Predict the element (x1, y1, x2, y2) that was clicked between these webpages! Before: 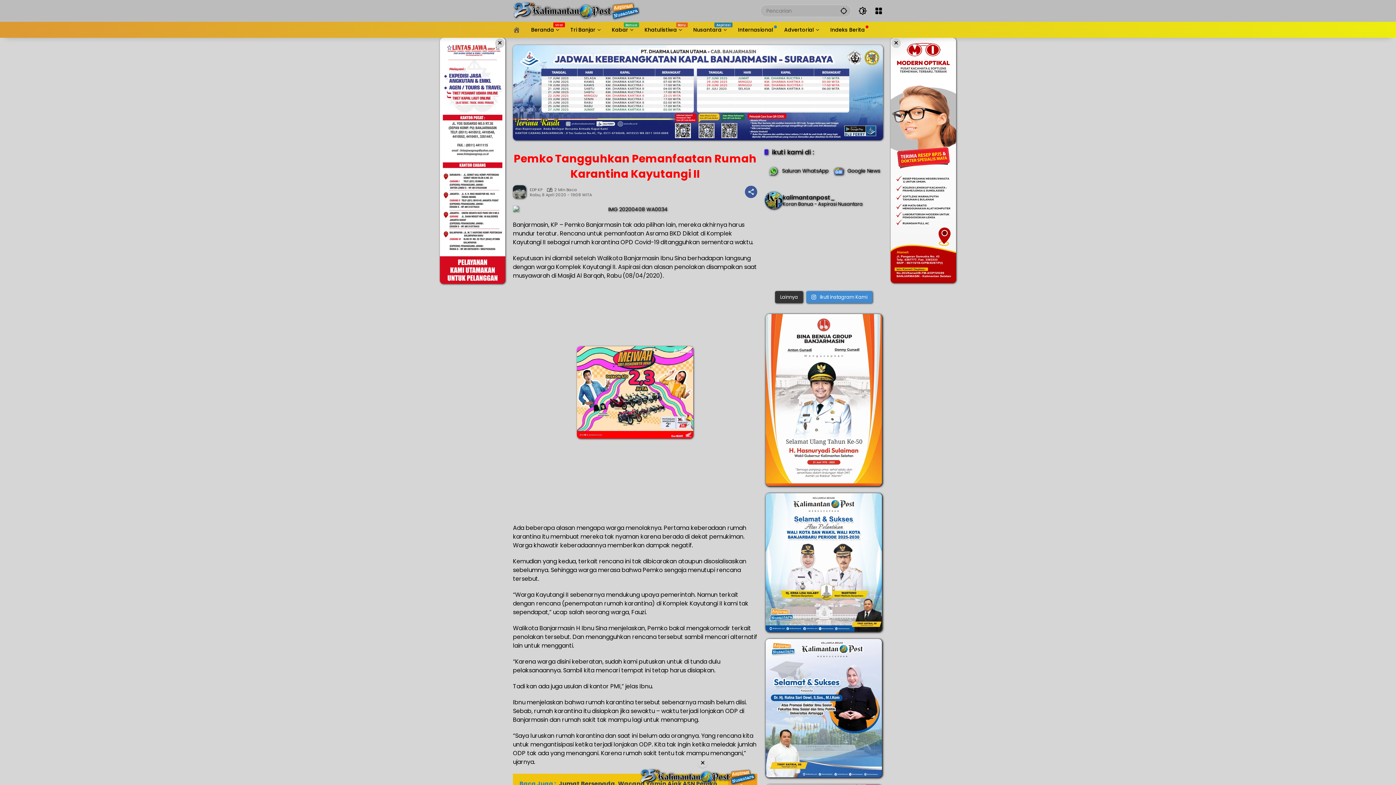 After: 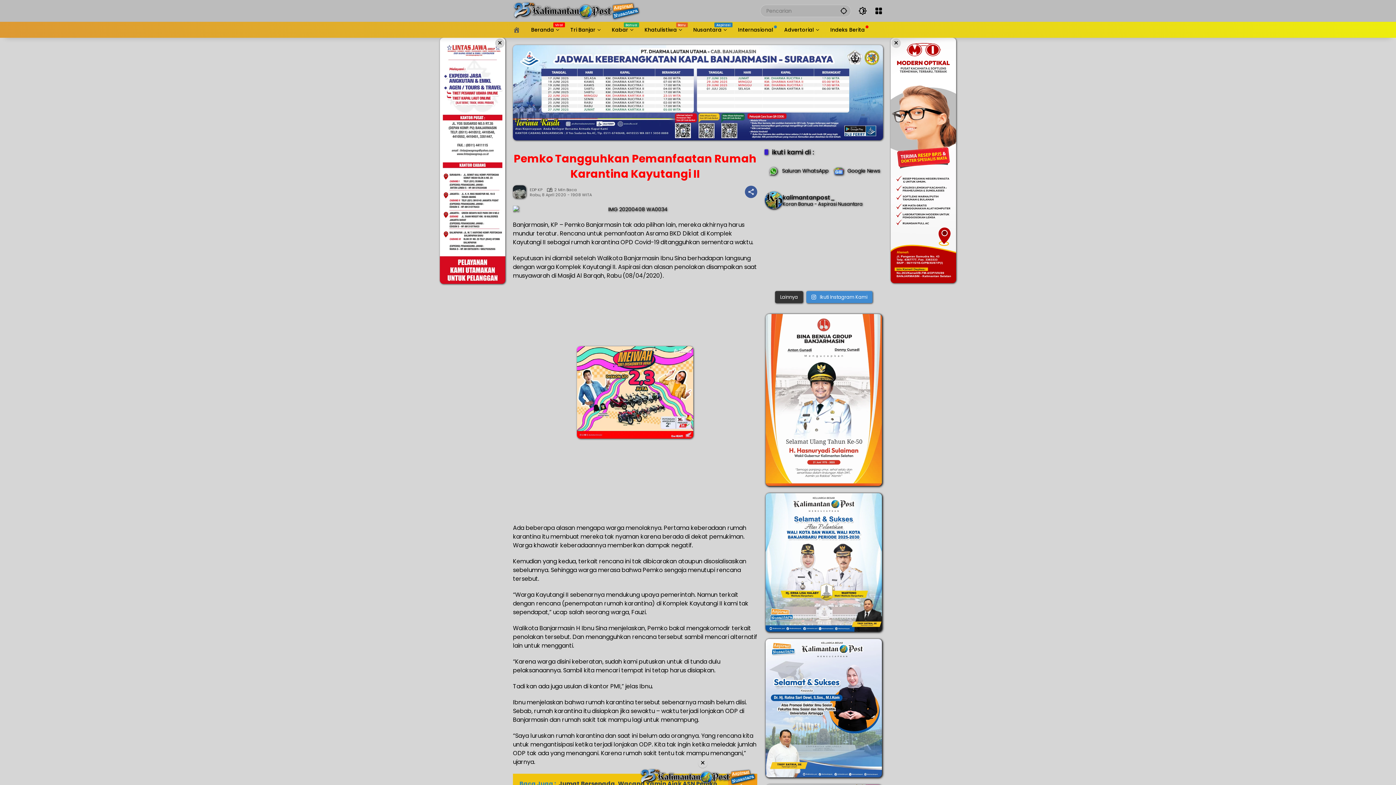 Action: bbox: (765, 399, 882, 407)